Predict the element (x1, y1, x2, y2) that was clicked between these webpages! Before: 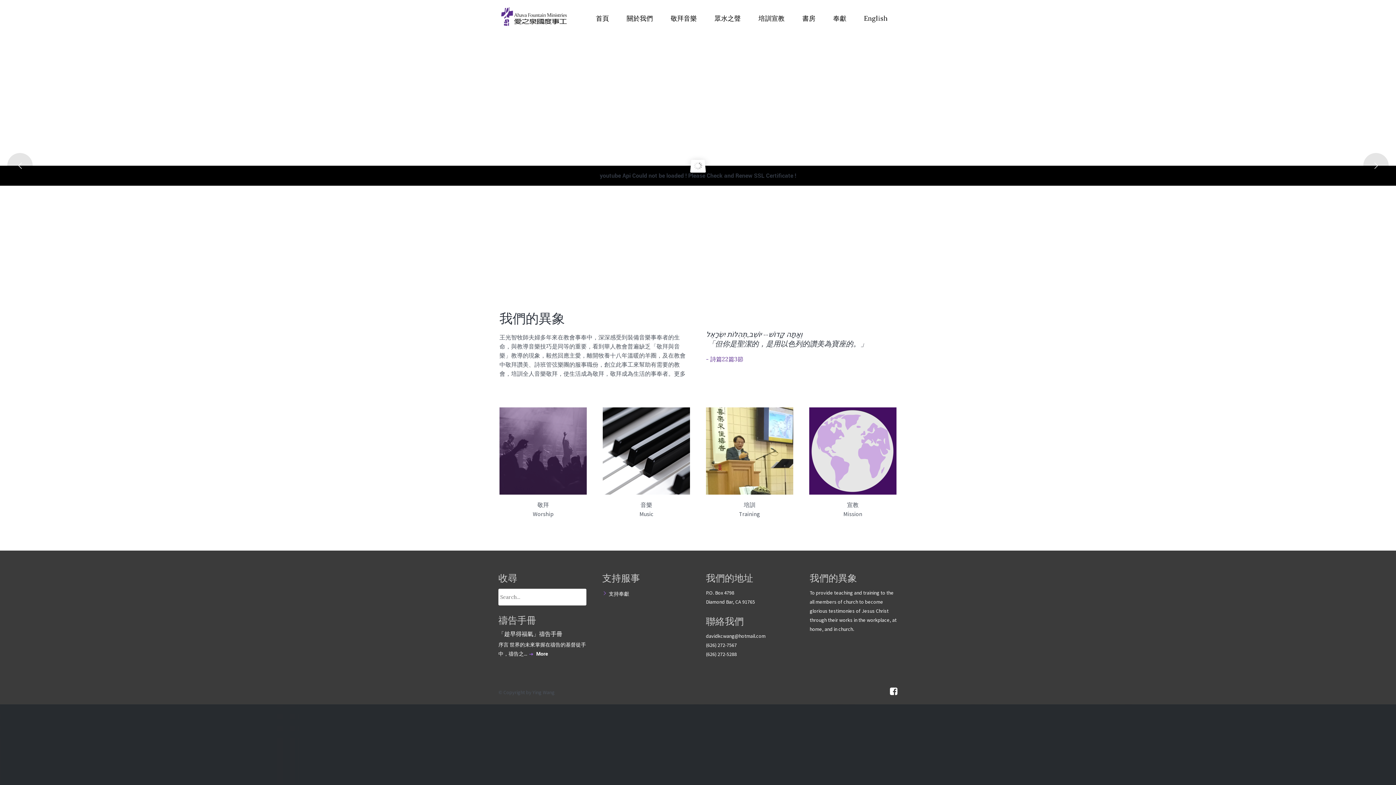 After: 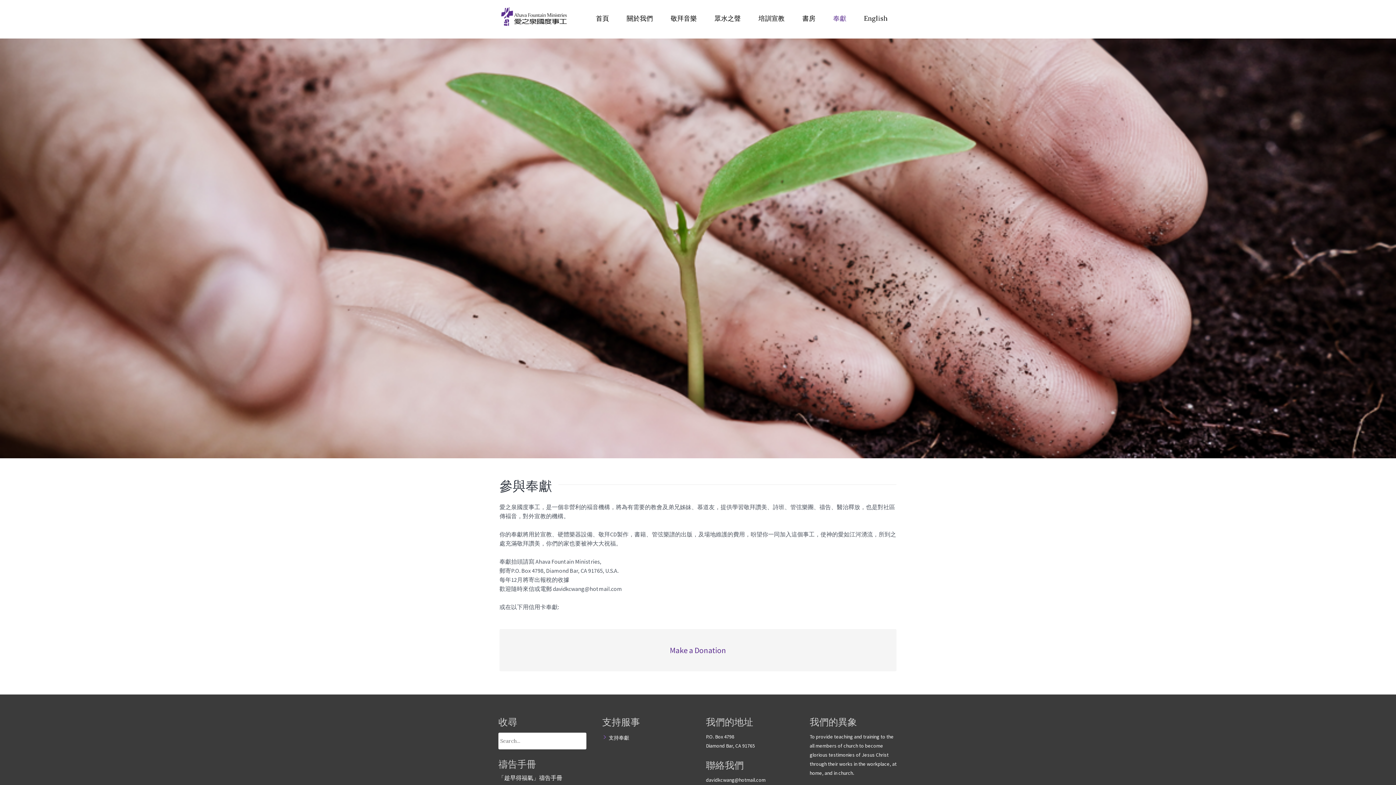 Action: label: 支持奉獻 bbox: (608, 591, 629, 597)